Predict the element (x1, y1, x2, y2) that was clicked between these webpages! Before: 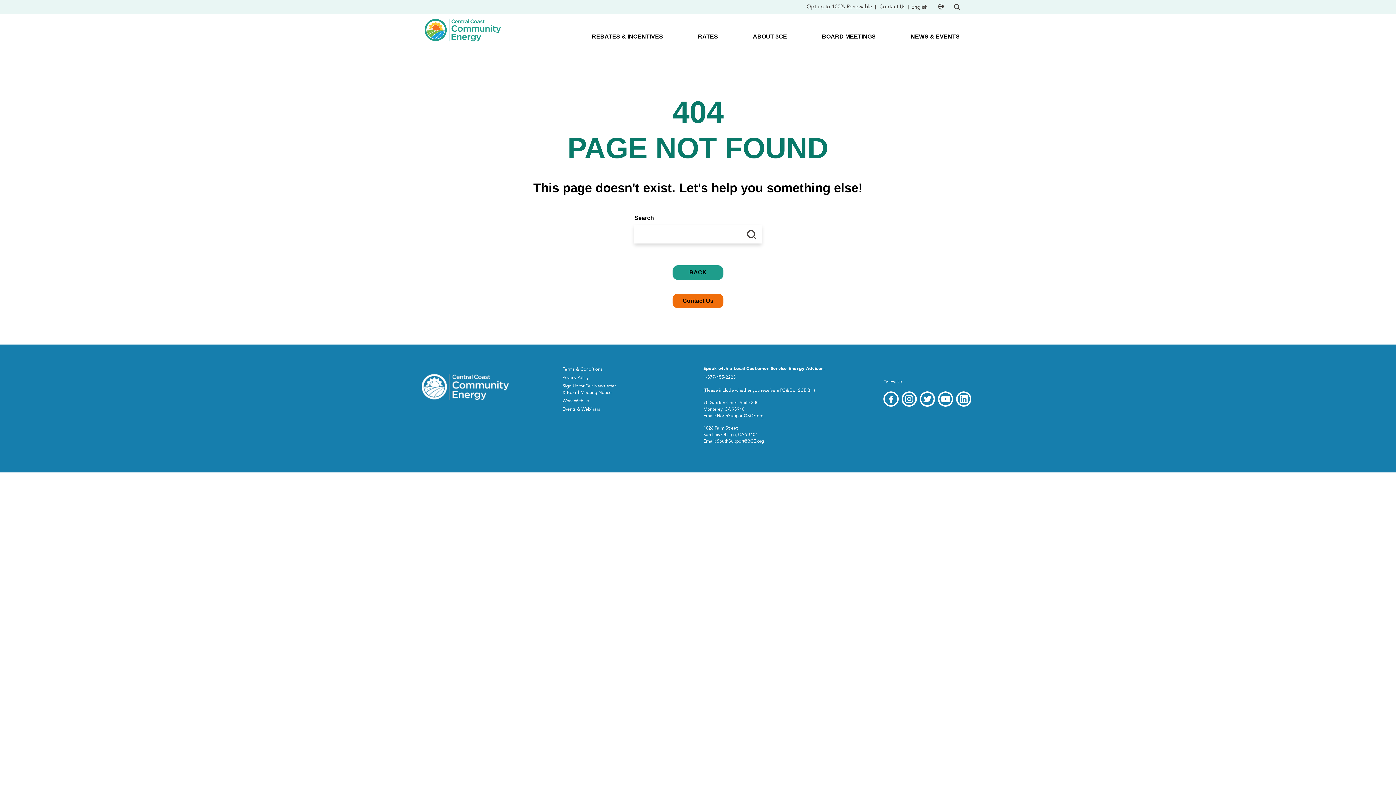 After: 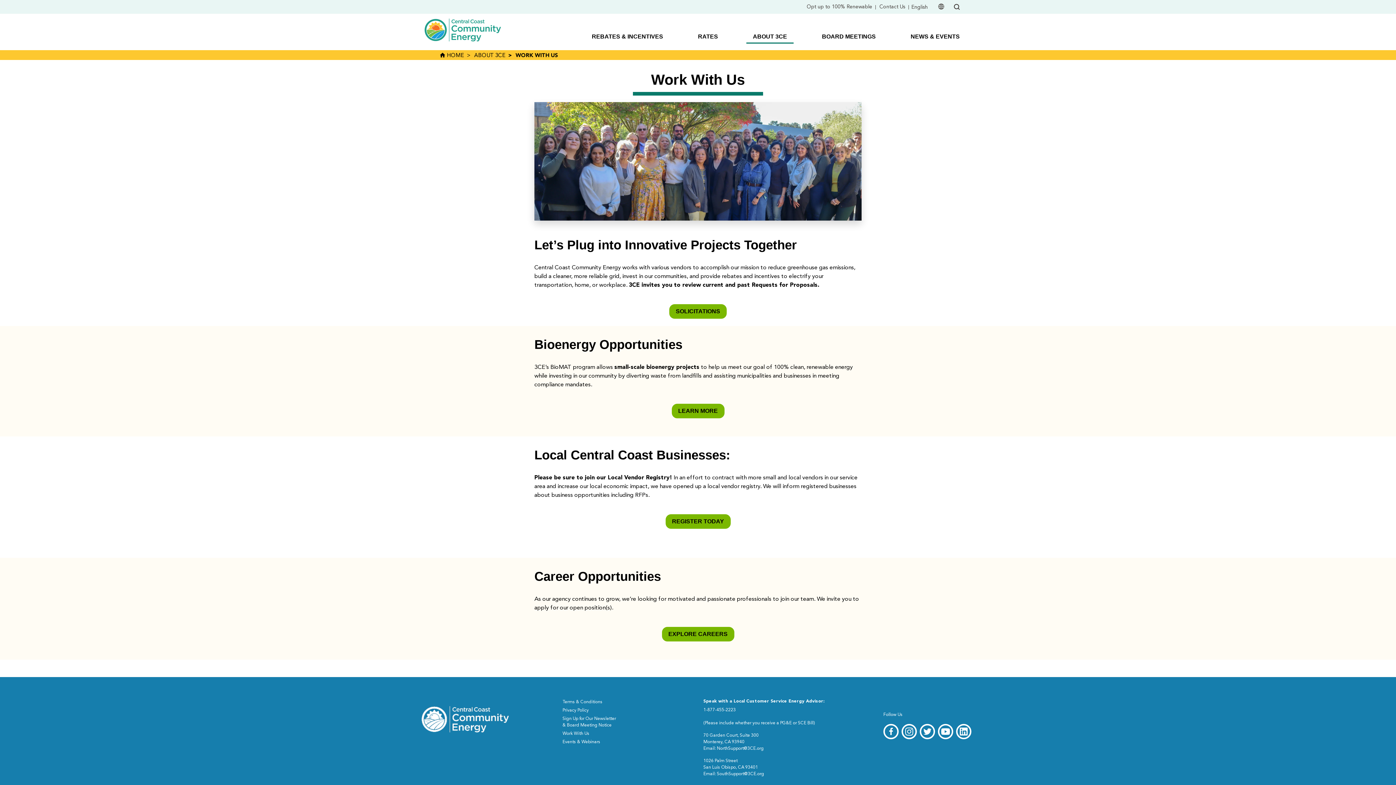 Action: label: Work With Us bbox: (562, 398, 617, 404)